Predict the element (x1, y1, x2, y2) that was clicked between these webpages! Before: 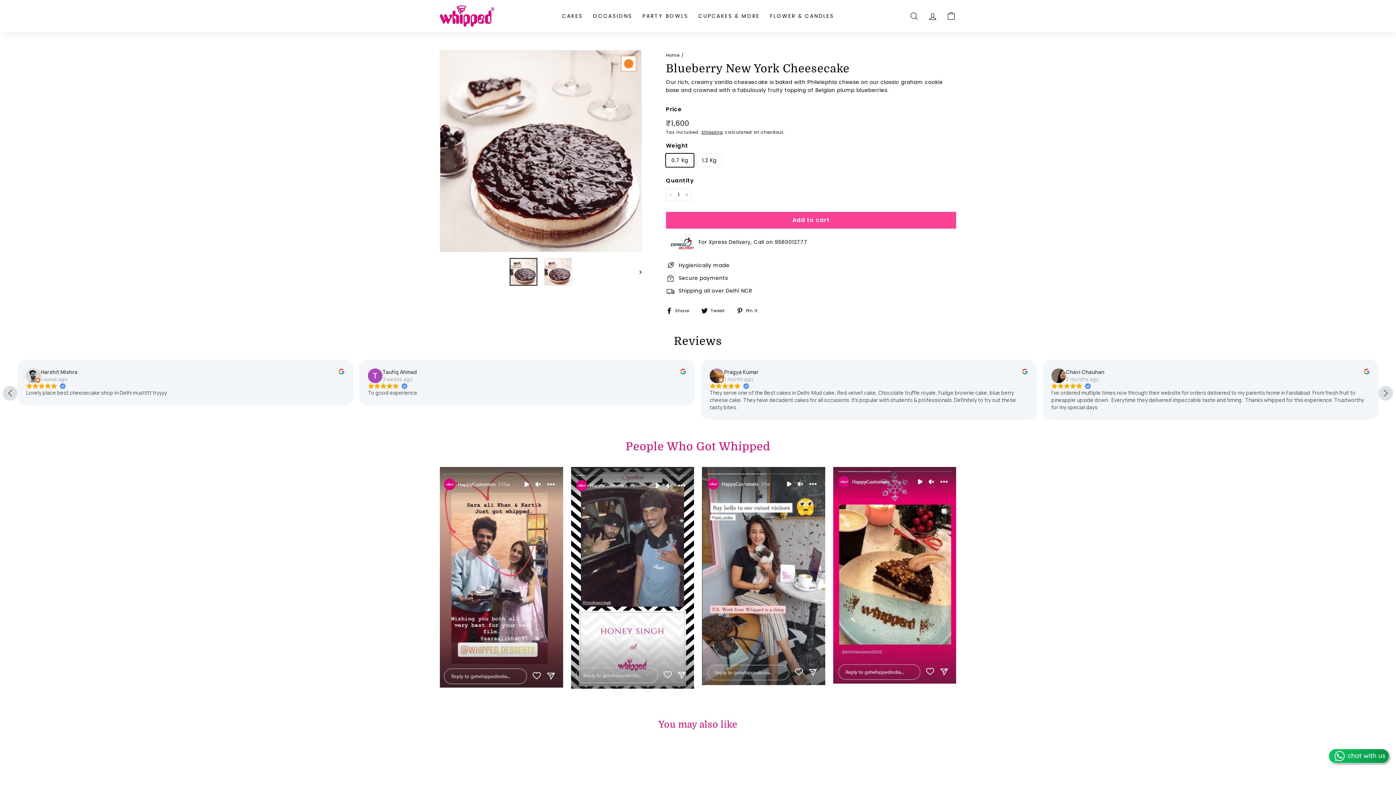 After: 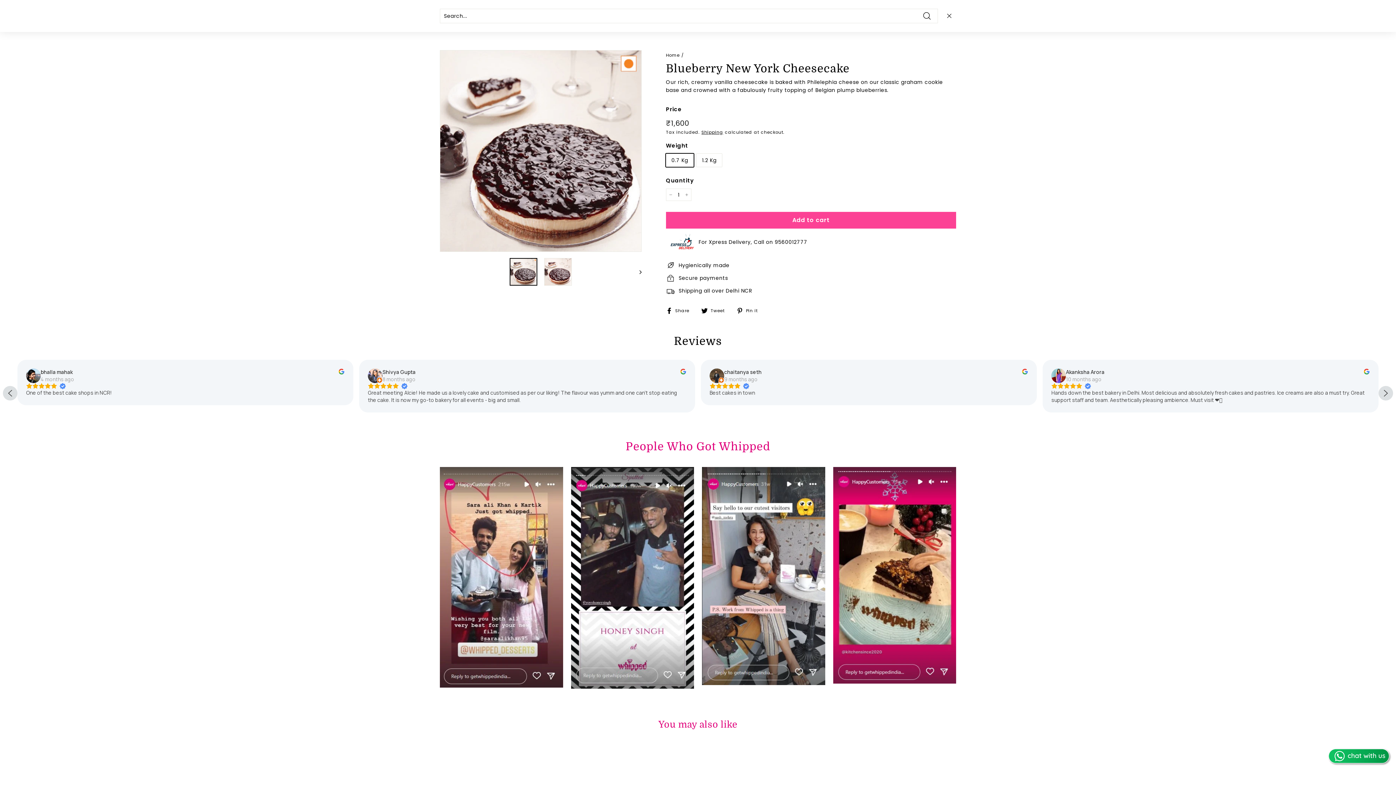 Action: label: SEARCH bbox: (905, 5, 923, 26)